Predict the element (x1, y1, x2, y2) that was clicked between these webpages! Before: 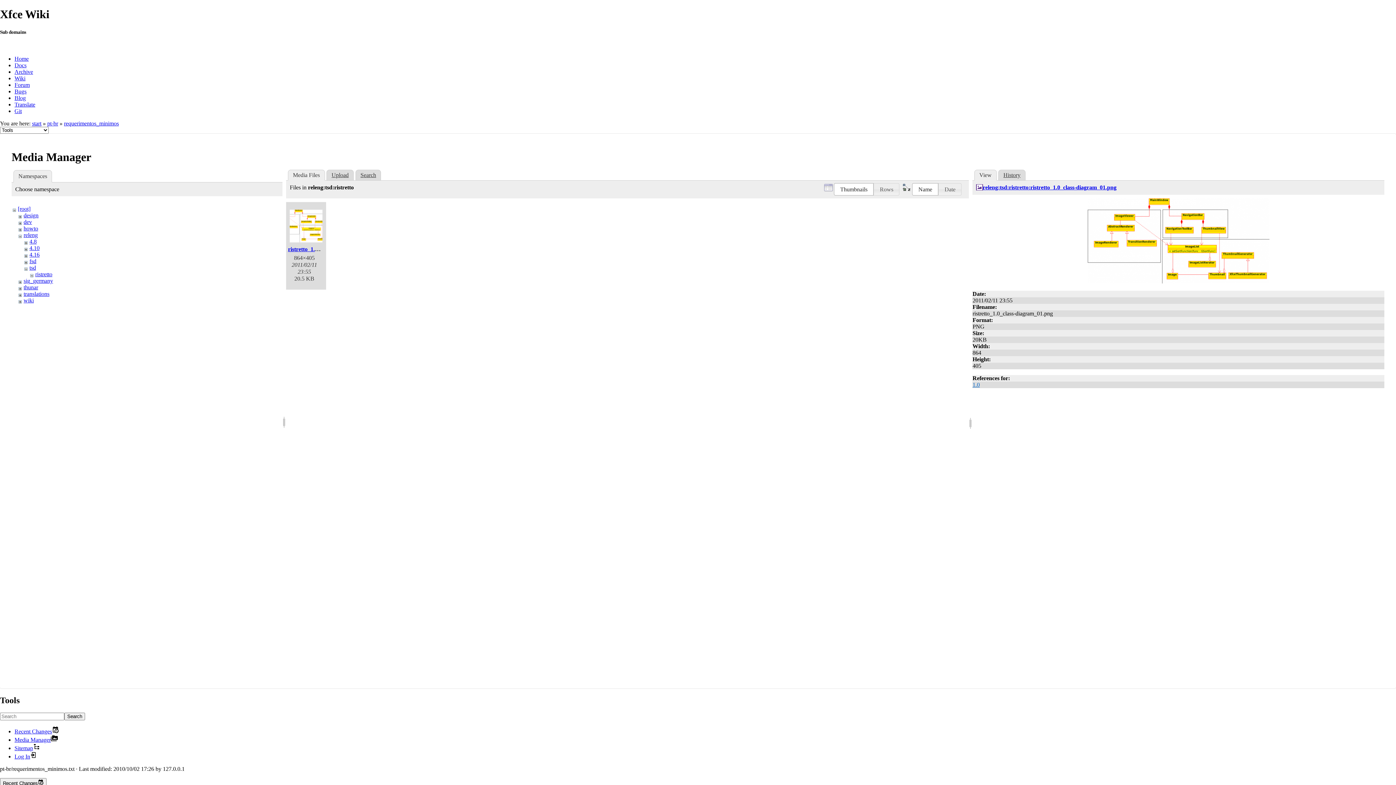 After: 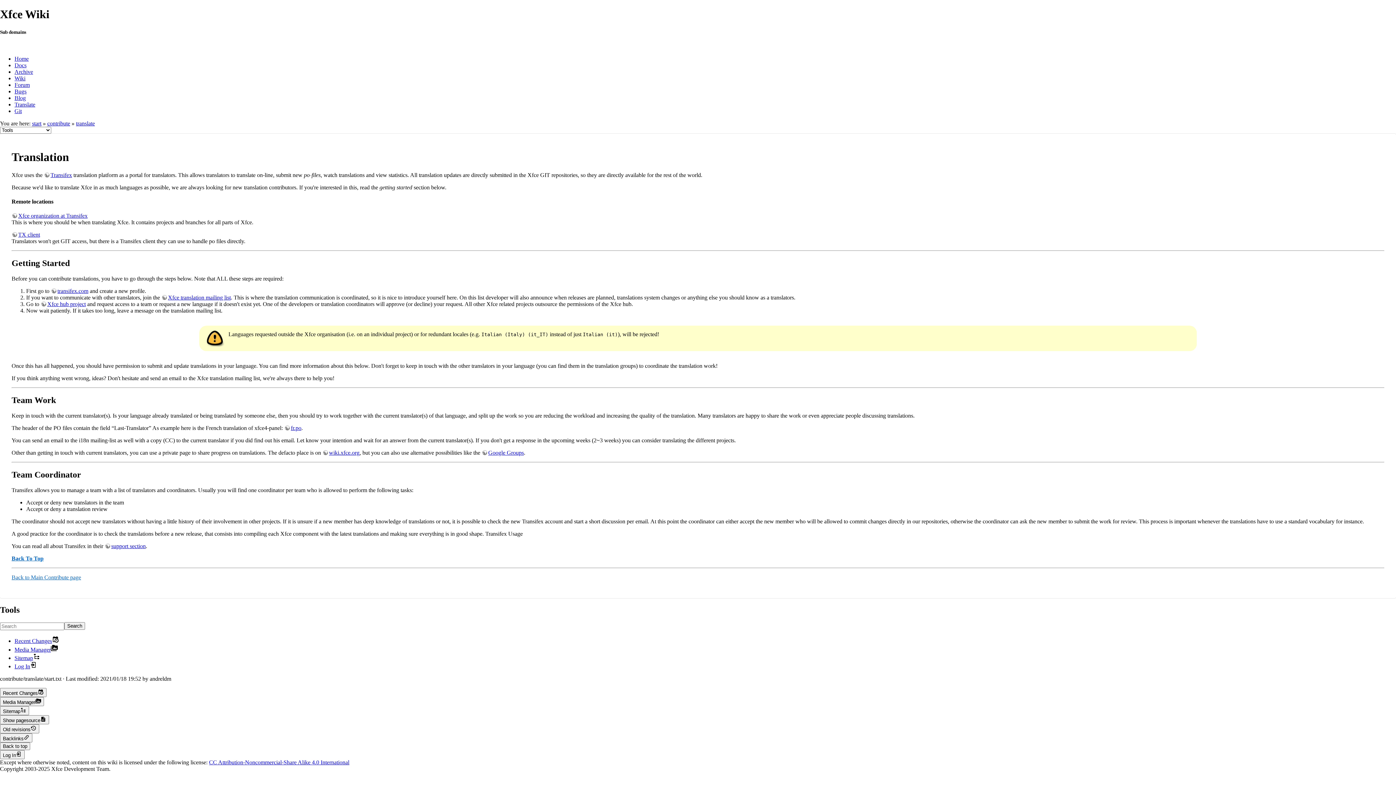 Action: bbox: (14, 101, 35, 107) label: Translate